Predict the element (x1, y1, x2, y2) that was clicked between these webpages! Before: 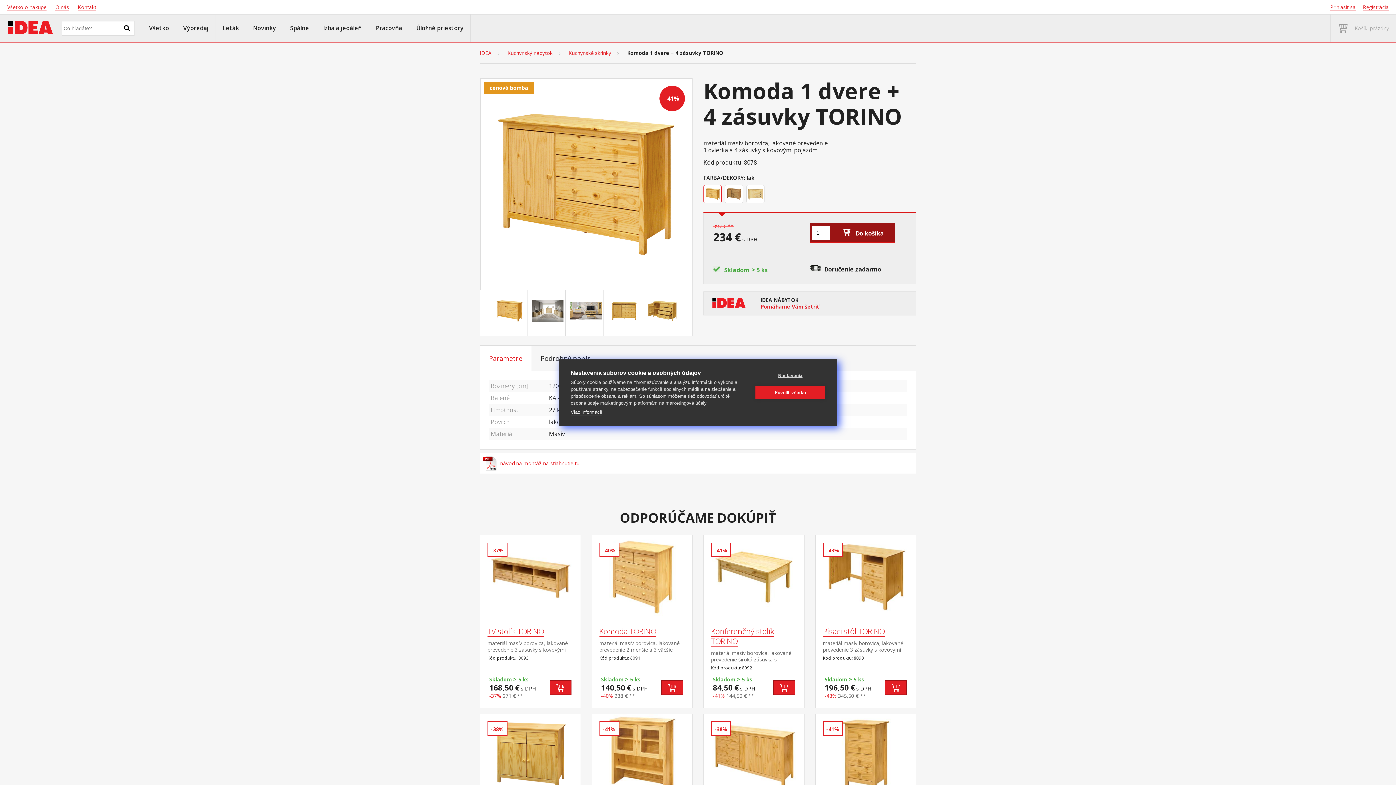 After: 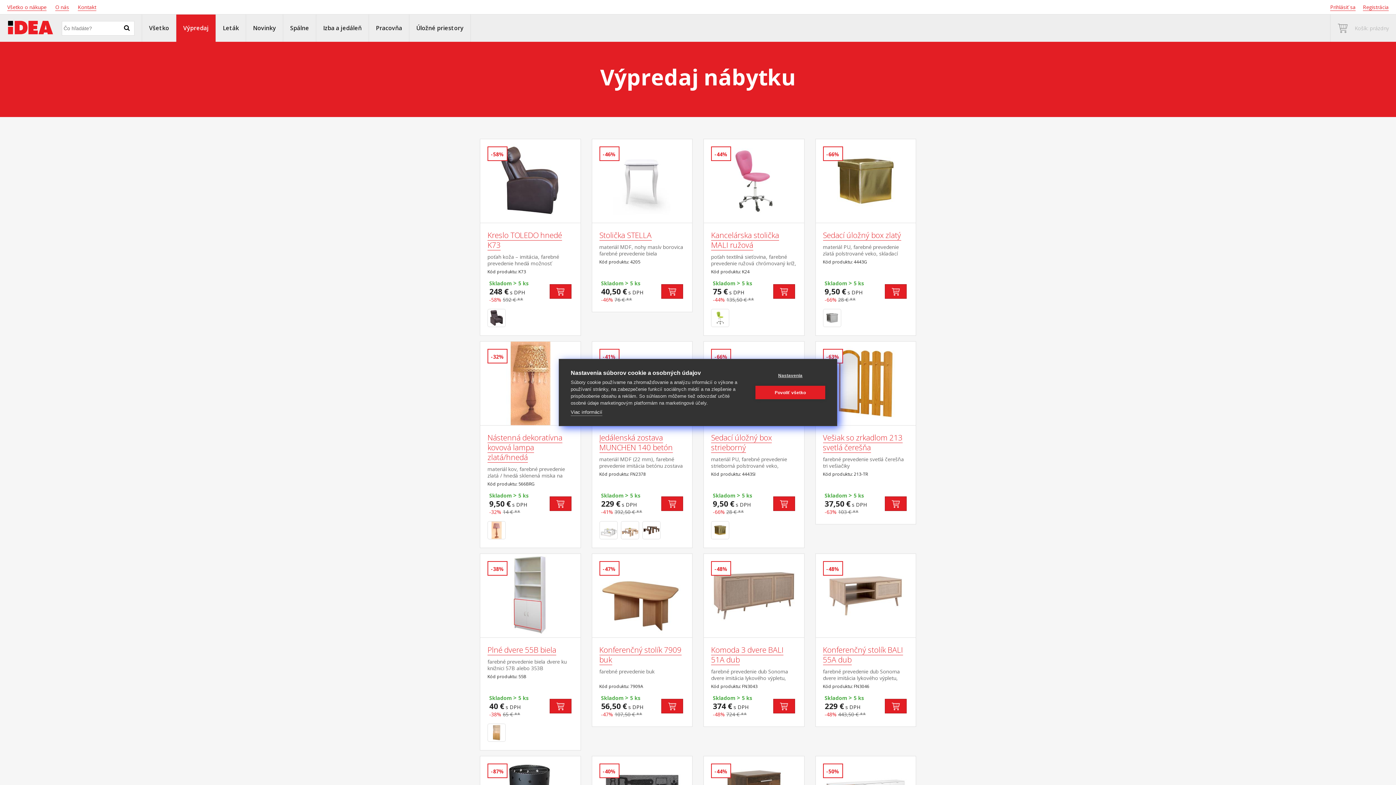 Action: label: Výpredaj bbox: (176, 14, 215, 41)